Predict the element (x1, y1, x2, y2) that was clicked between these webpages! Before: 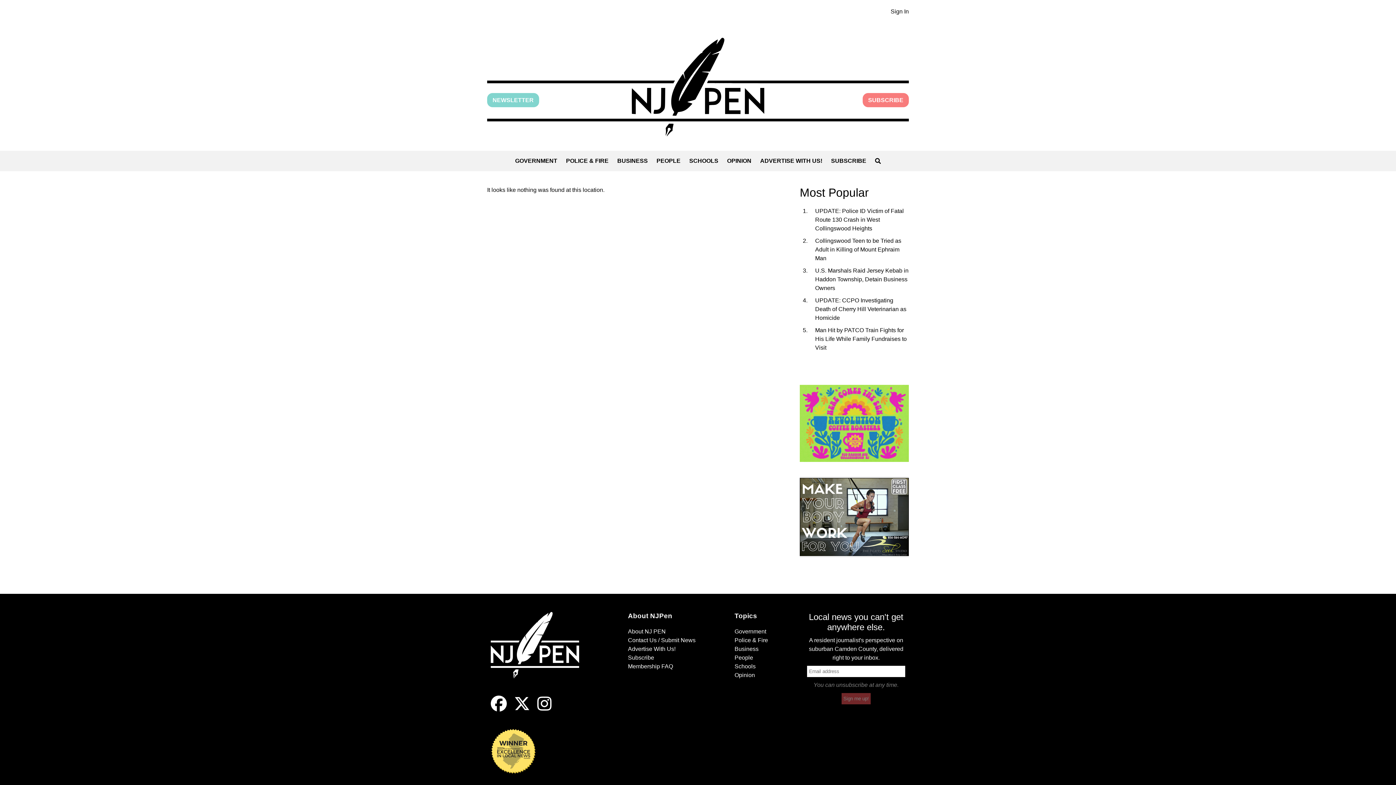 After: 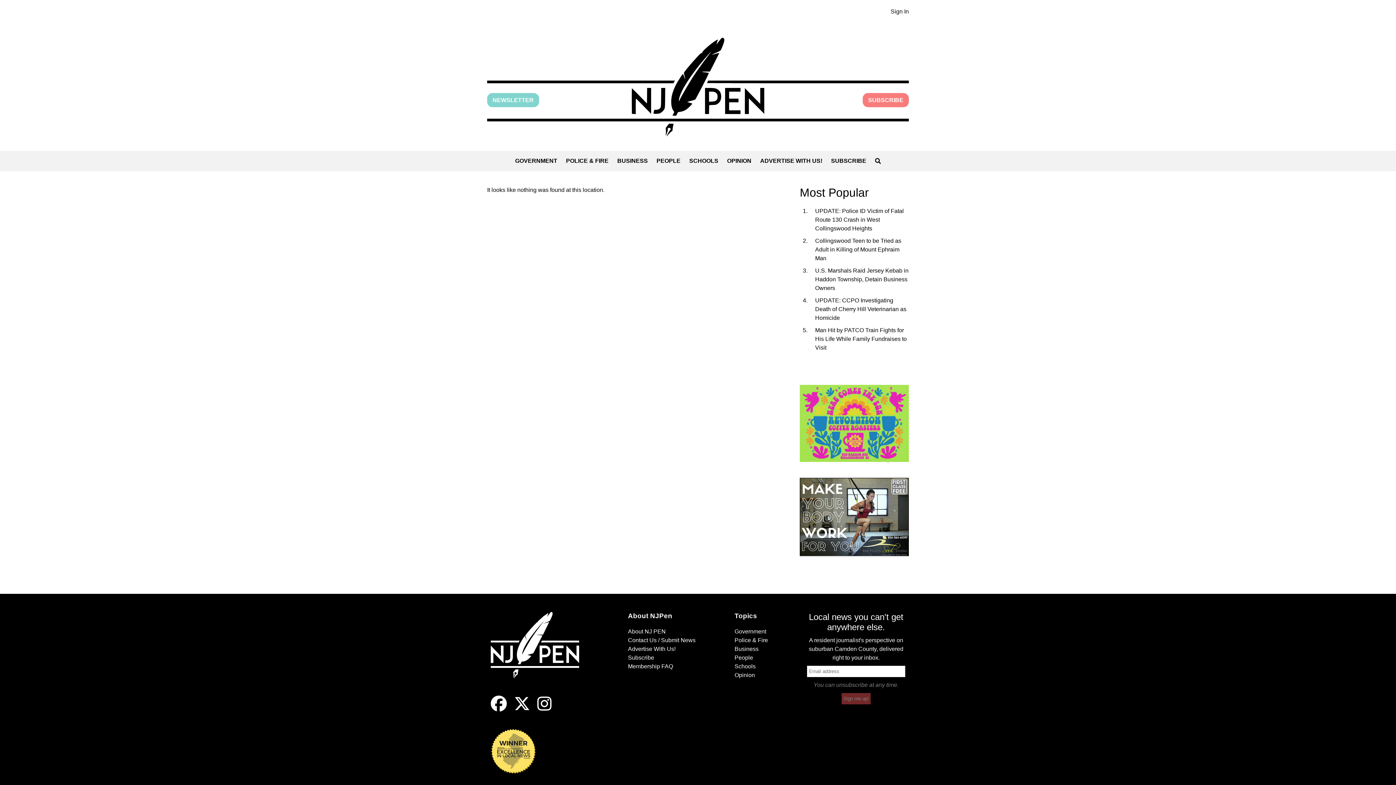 Action: bbox: (800, 476, 909, 557) label: Pilates Soul Studio